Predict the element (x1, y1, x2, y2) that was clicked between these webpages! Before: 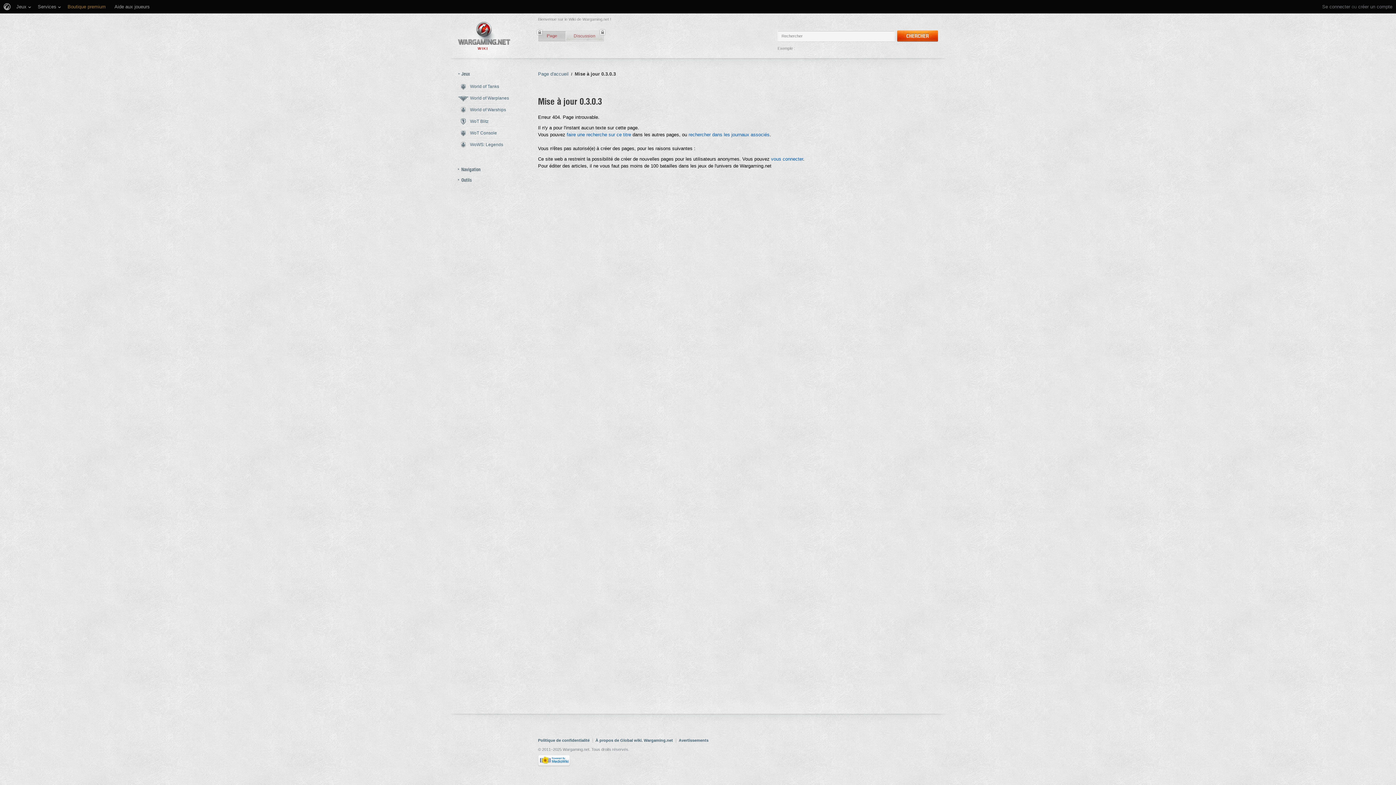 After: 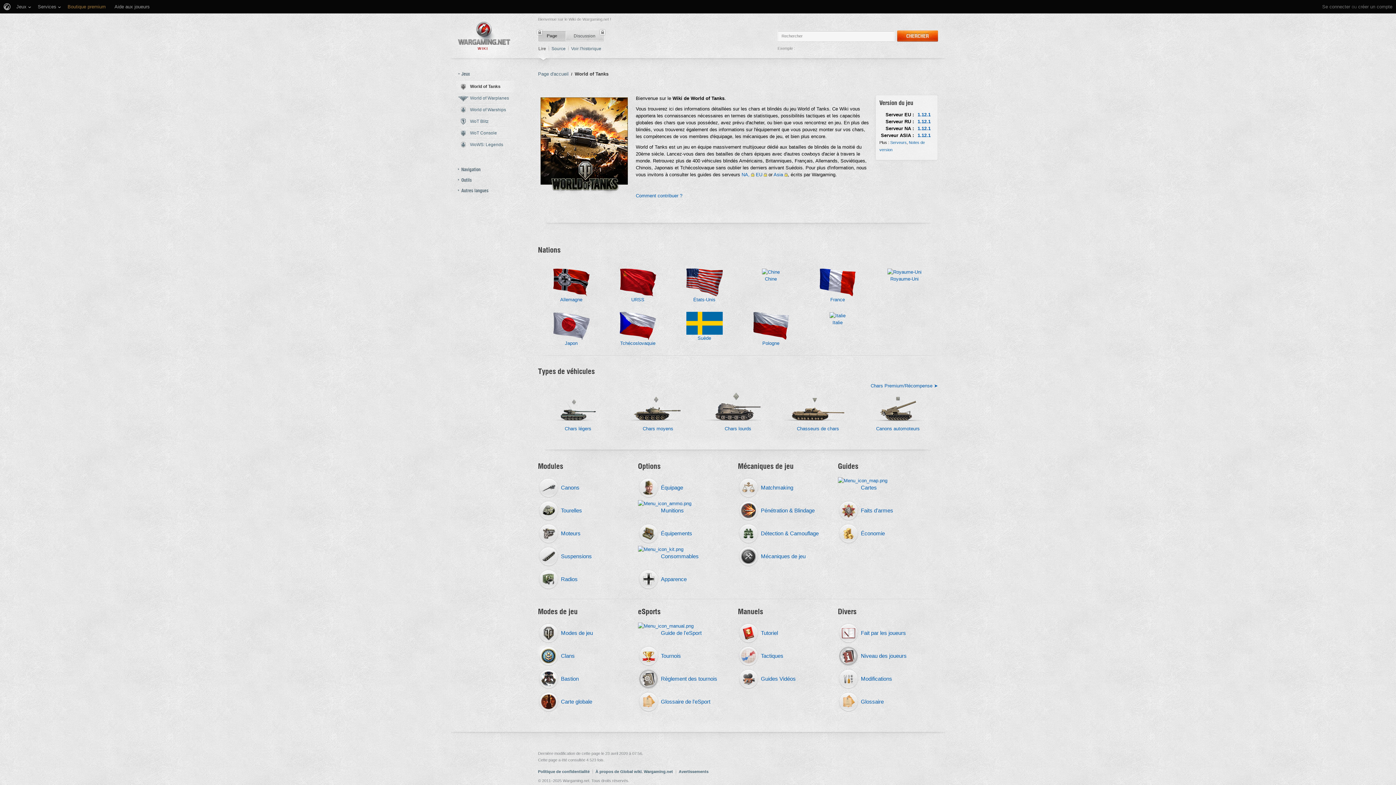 Action: bbox: (450, 80, 520, 92) label: World of Tanks